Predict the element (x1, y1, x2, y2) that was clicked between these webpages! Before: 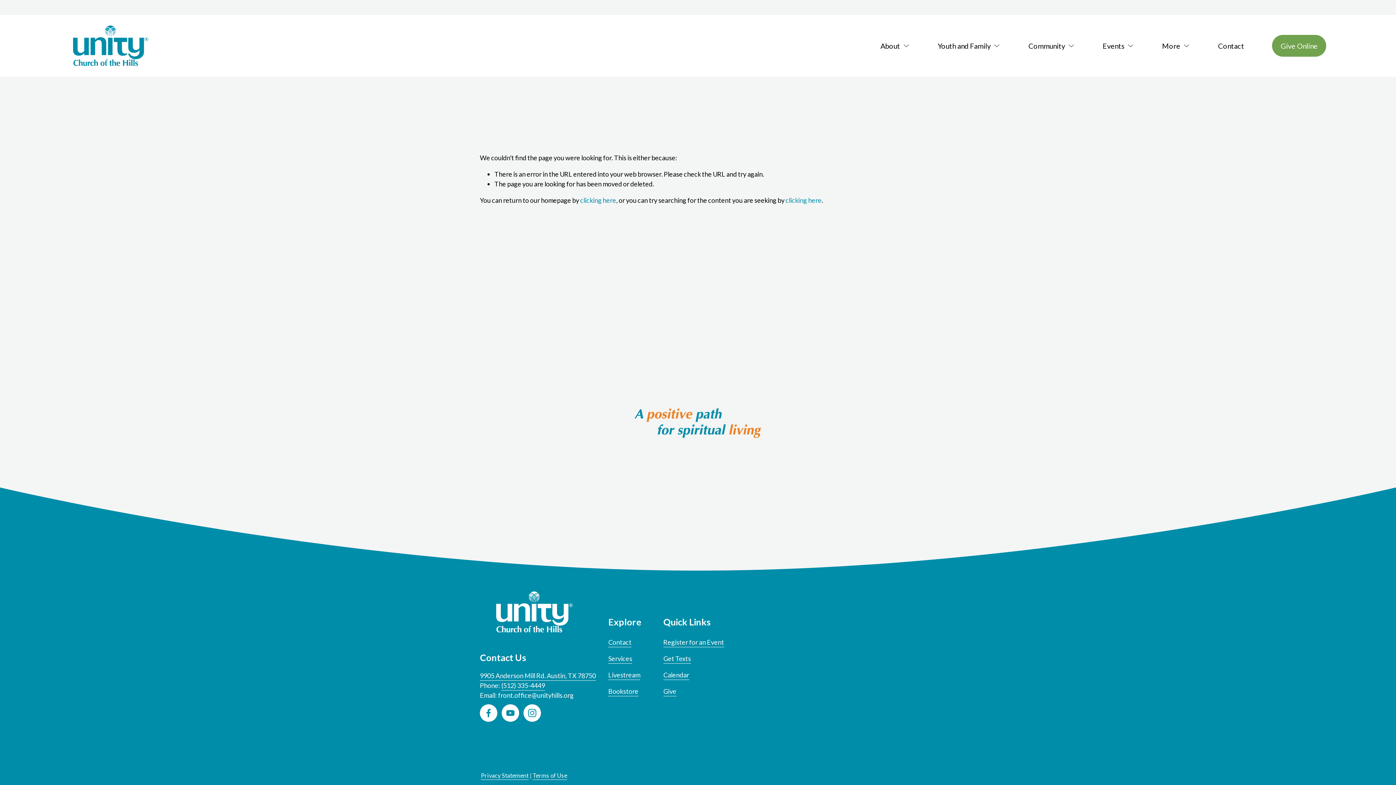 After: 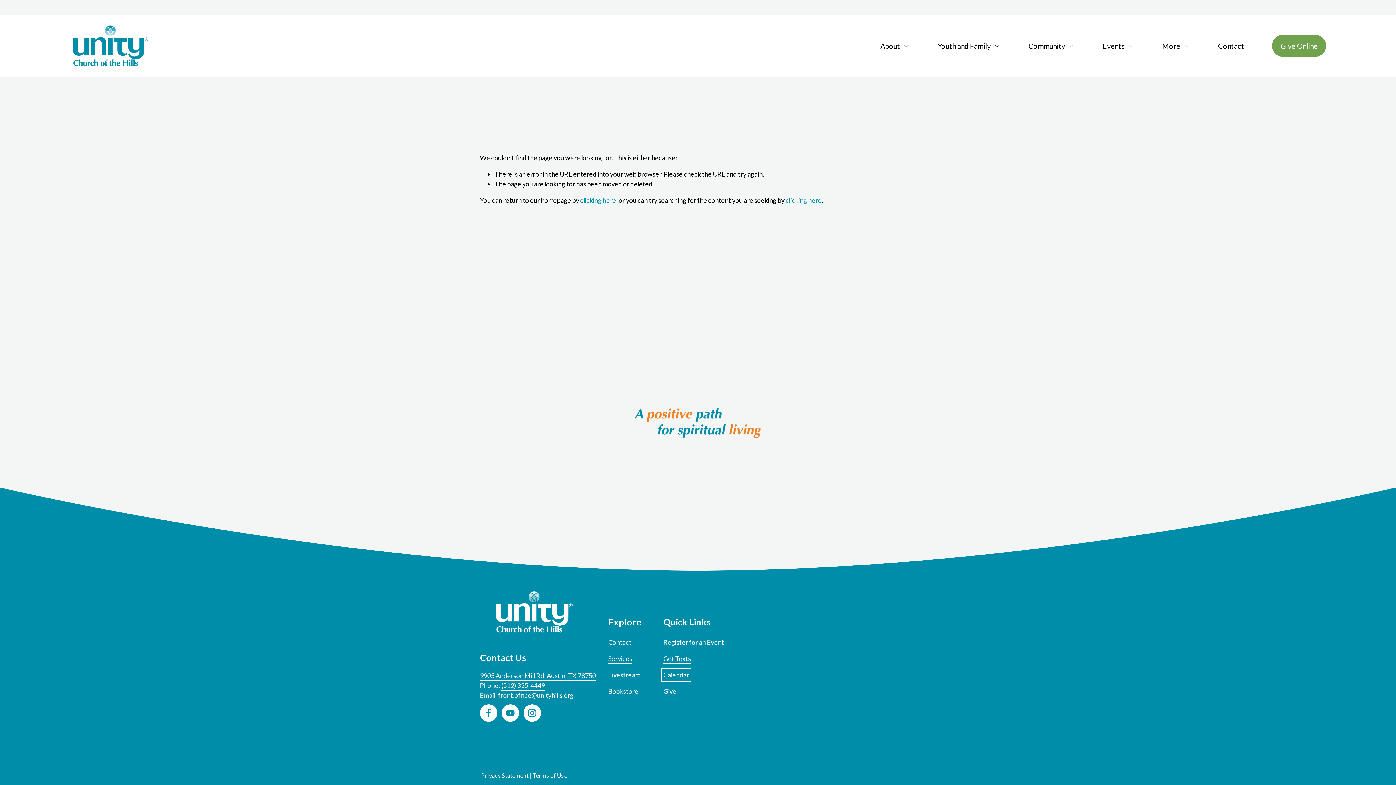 Action: label: Calendar bbox: (663, 670, 689, 680)